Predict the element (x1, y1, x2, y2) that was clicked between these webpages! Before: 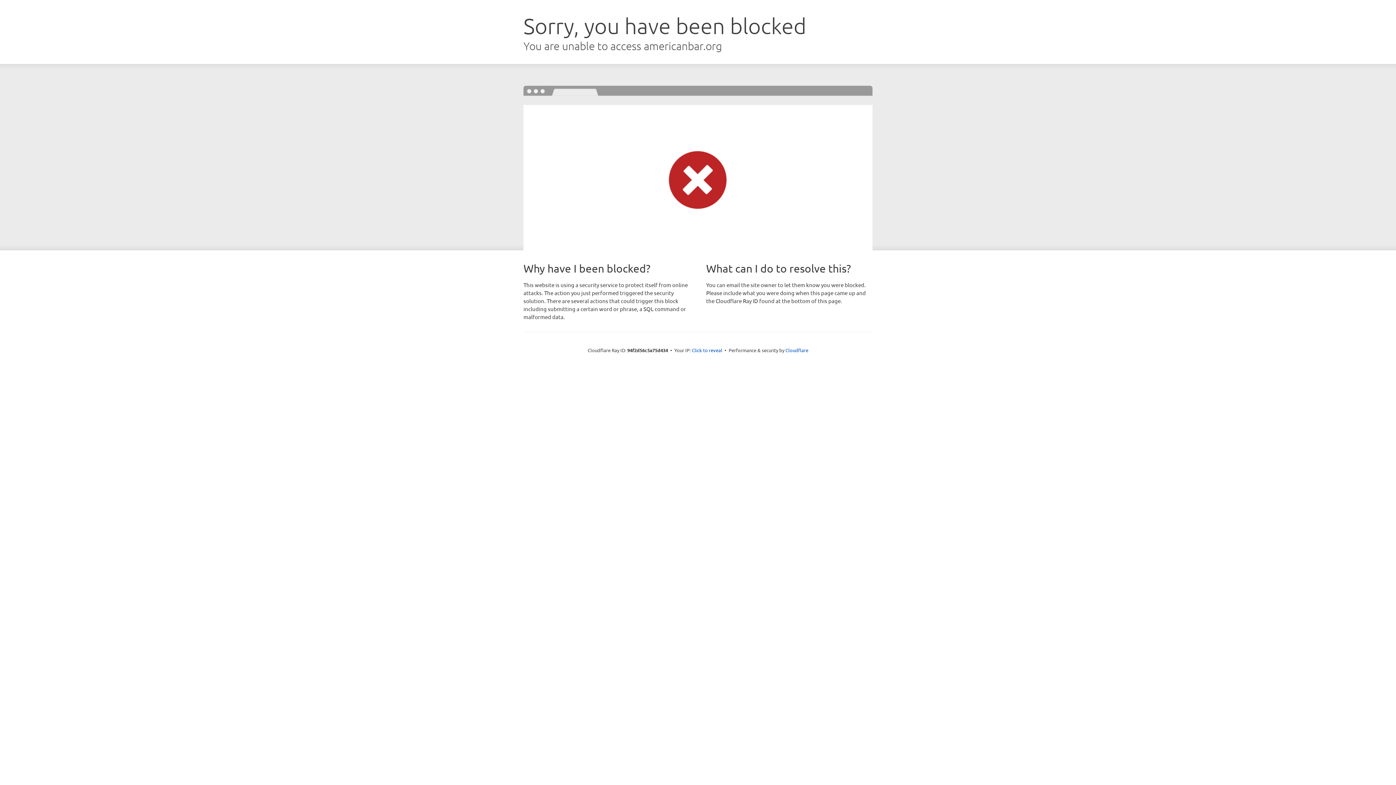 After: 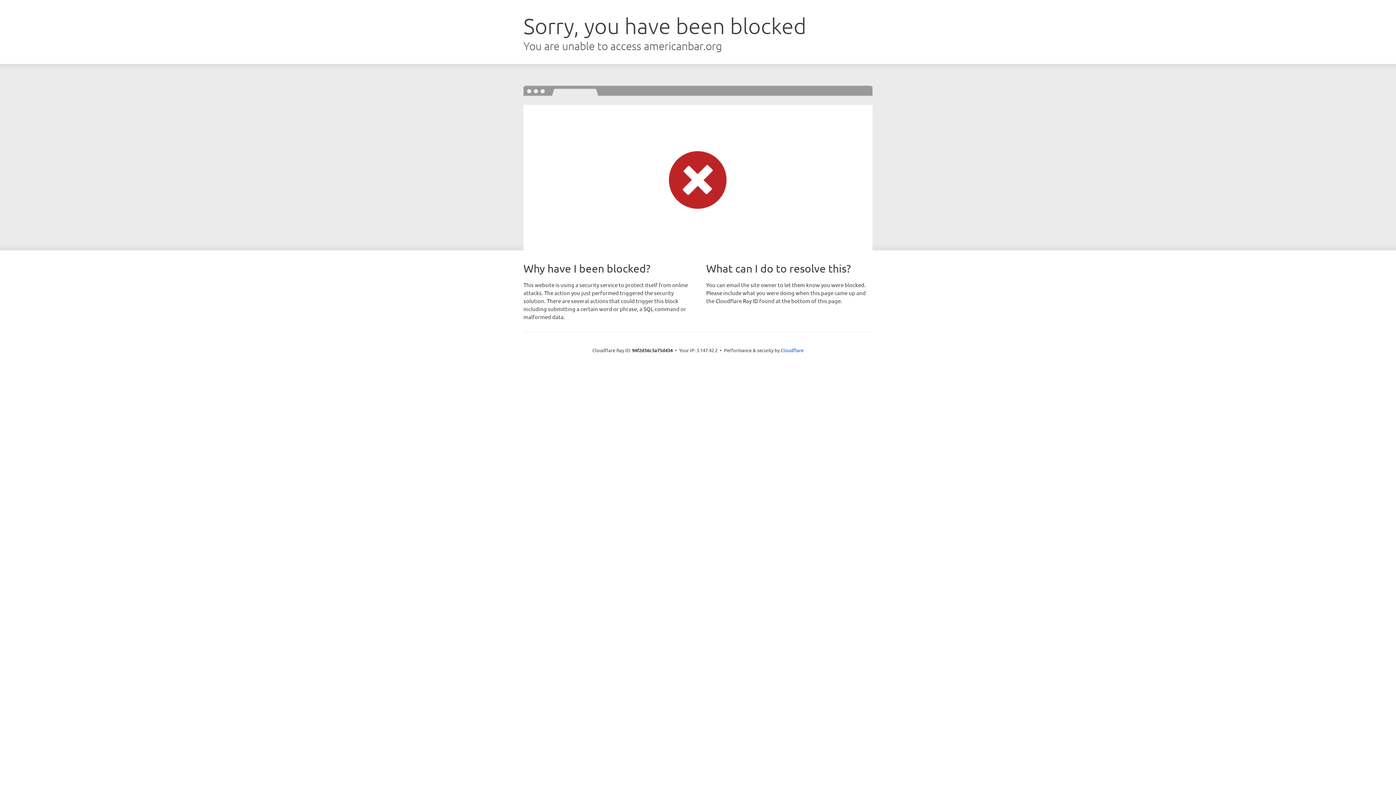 Action: label: Click to reveal bbox: (692, 346, 722, 353)